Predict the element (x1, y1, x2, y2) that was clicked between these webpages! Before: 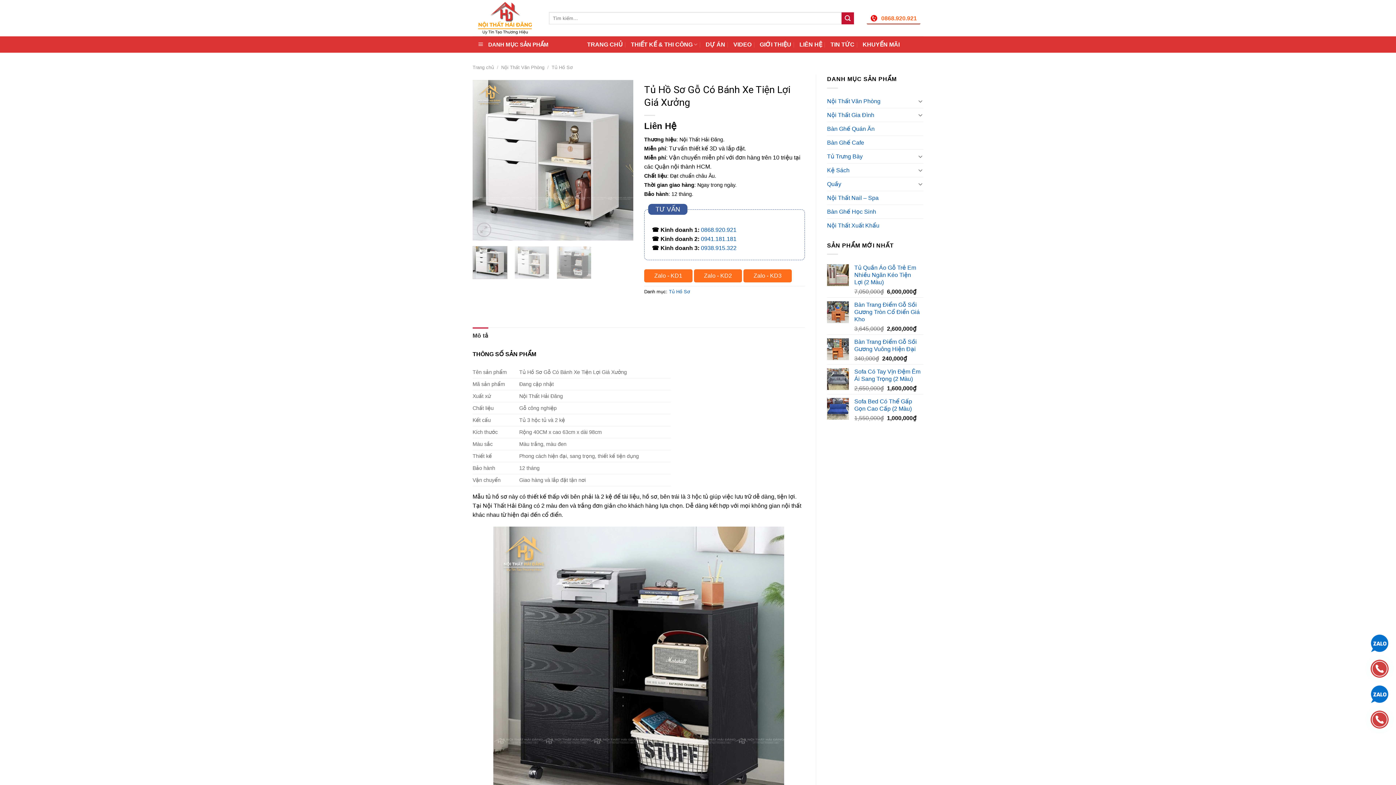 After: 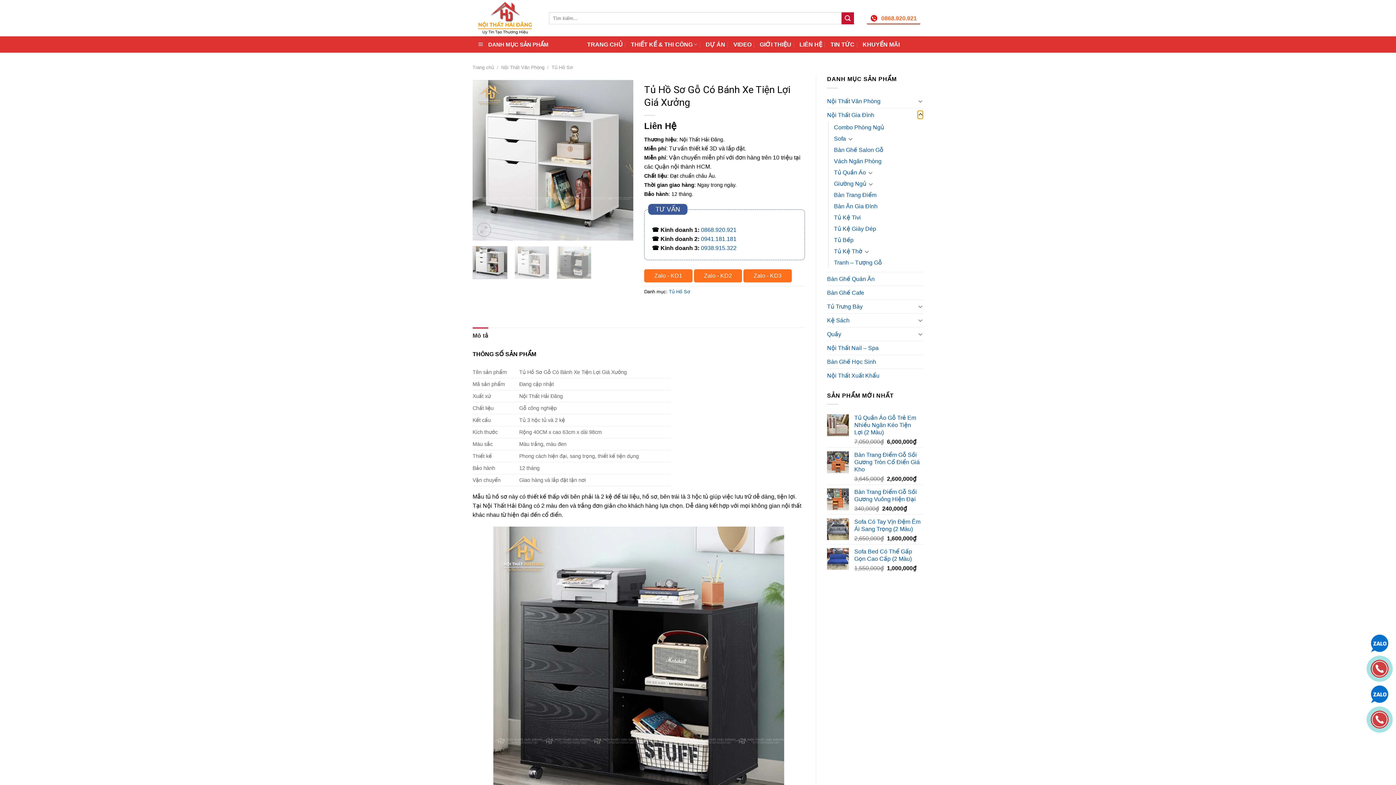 Action: bbox: (917, 110, 923, 119) label: Toggle